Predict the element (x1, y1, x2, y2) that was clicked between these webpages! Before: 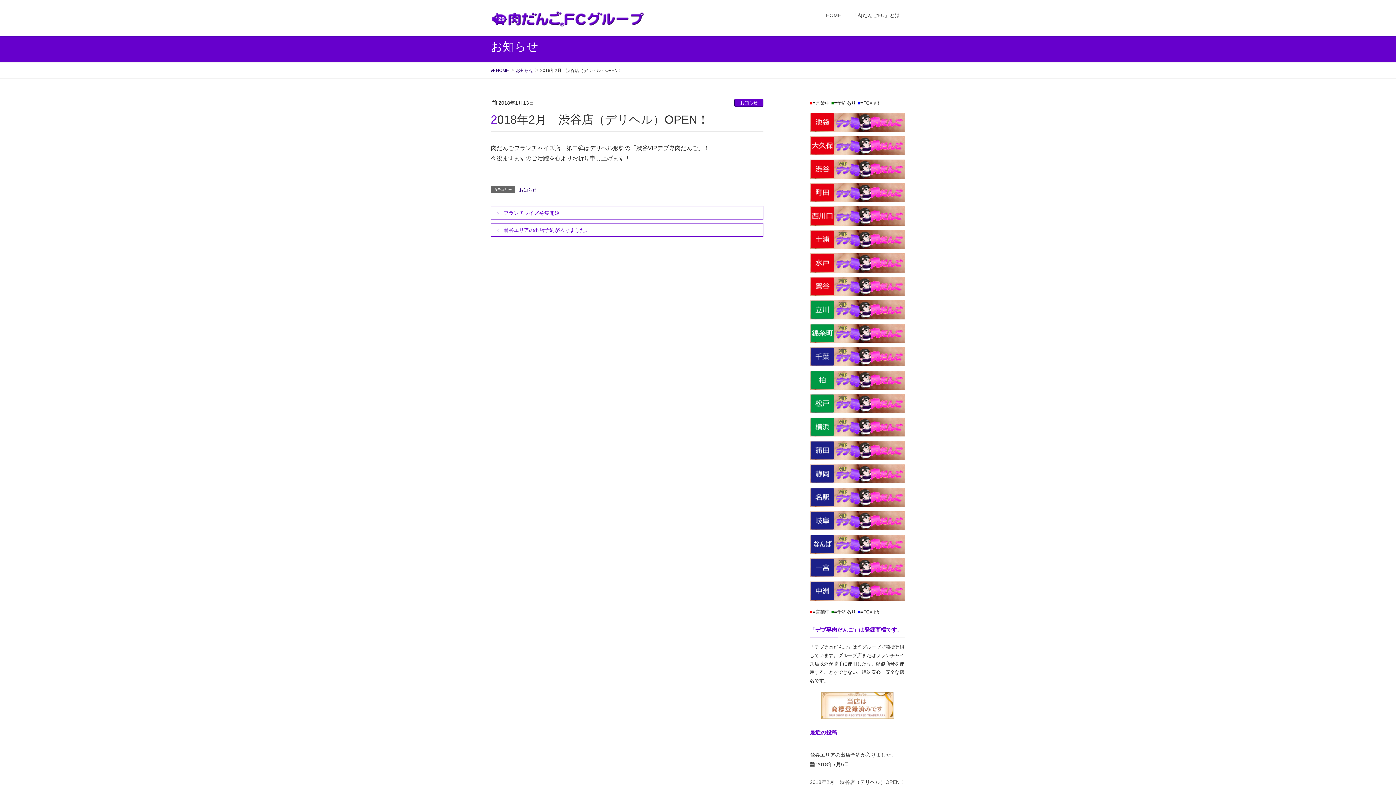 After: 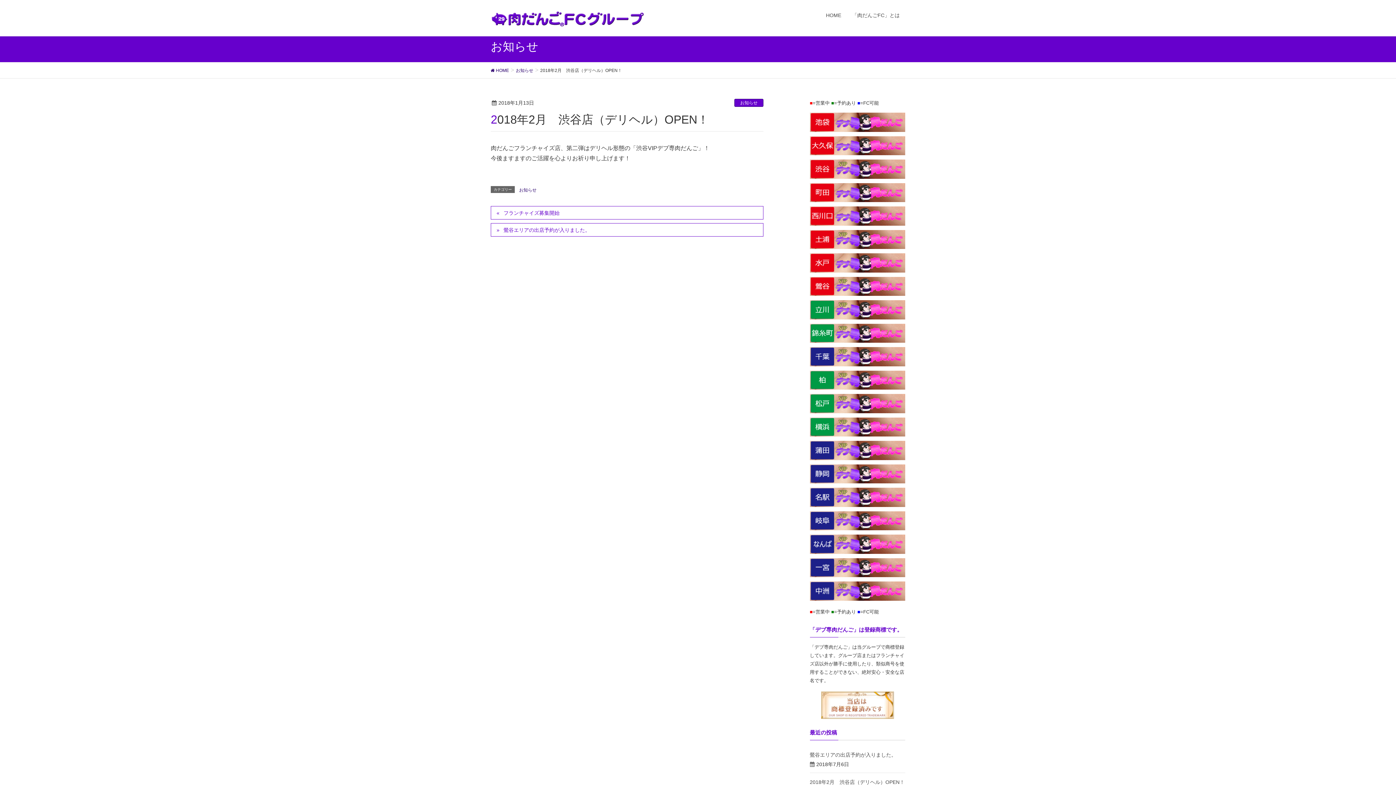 Action: bbox: (810, 112, 905, 131)